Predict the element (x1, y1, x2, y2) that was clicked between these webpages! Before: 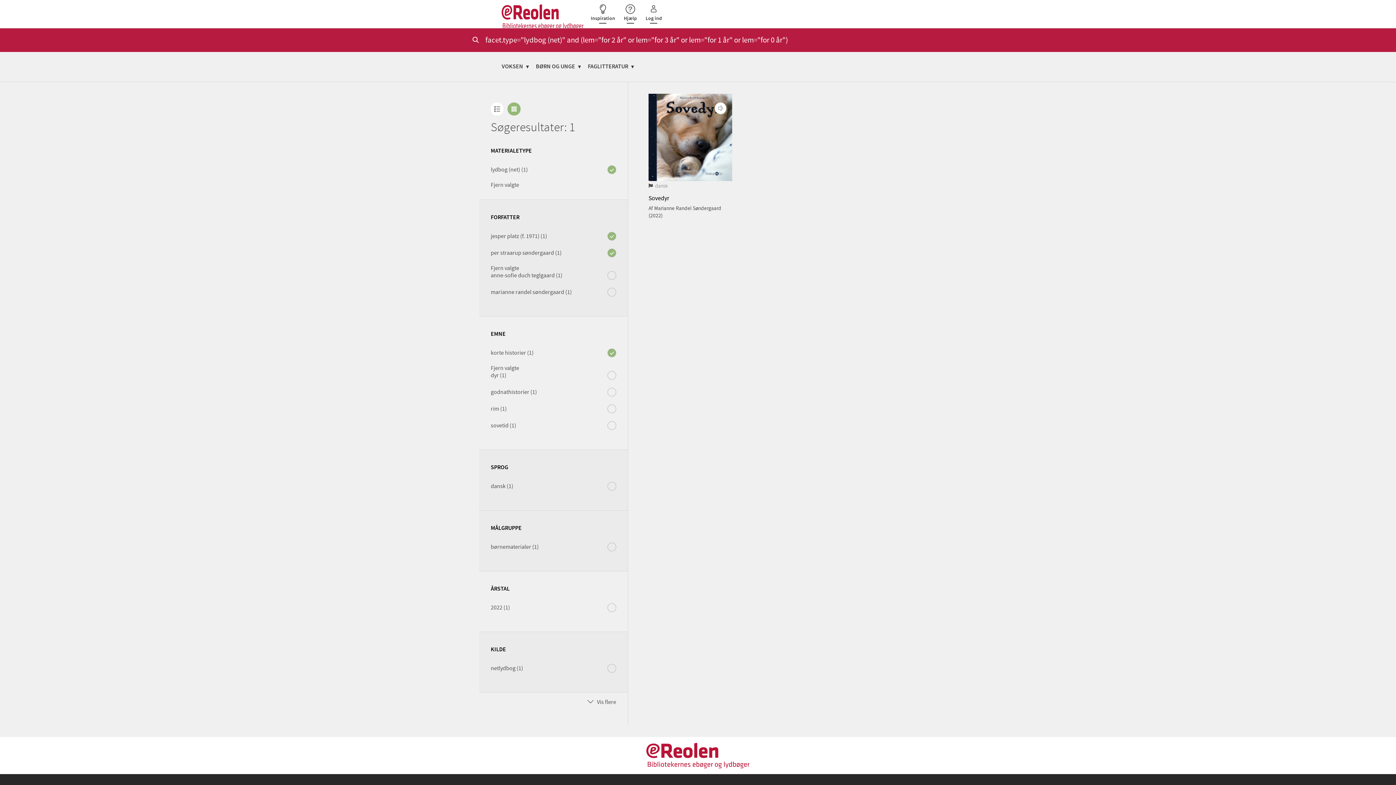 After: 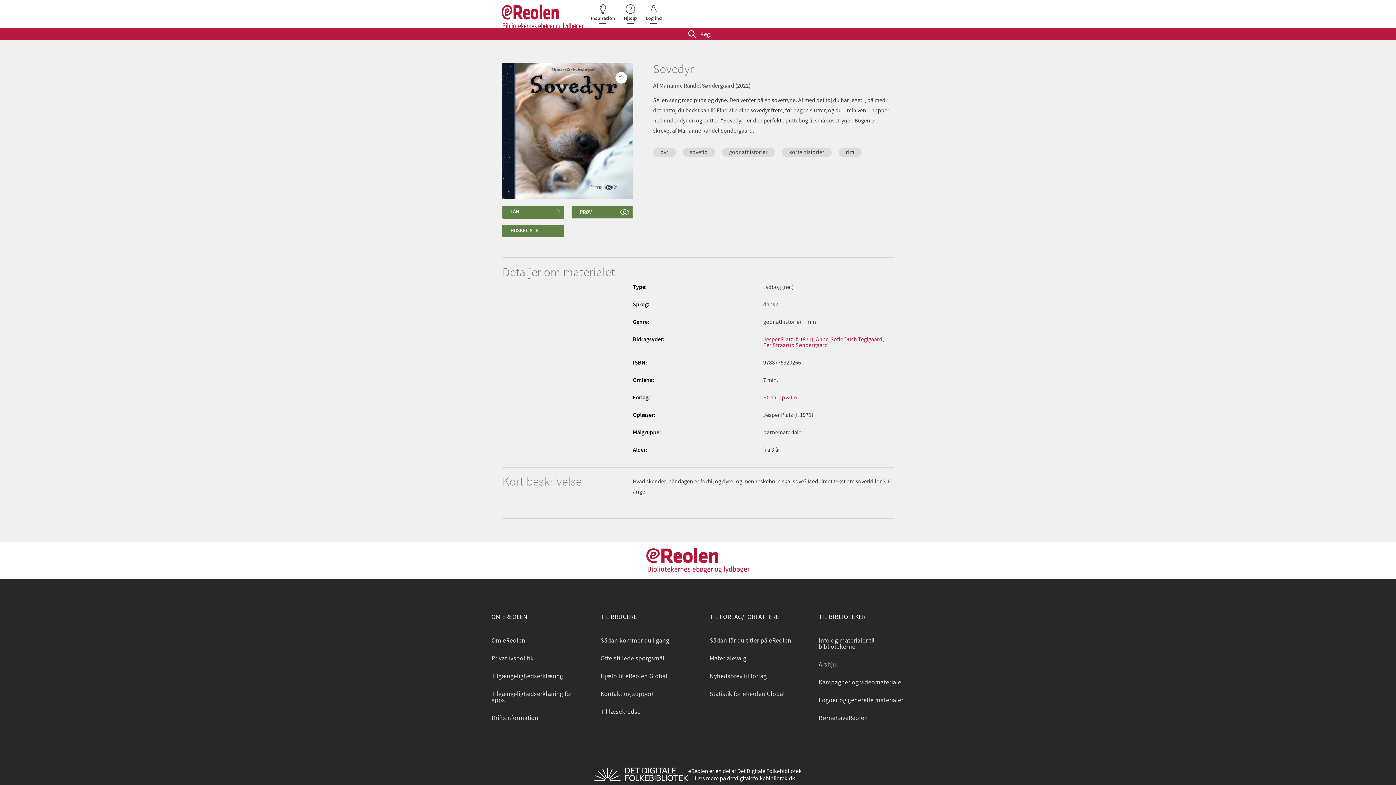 Action: label: Sovedyr bbox: (648, 194, 669, 202)